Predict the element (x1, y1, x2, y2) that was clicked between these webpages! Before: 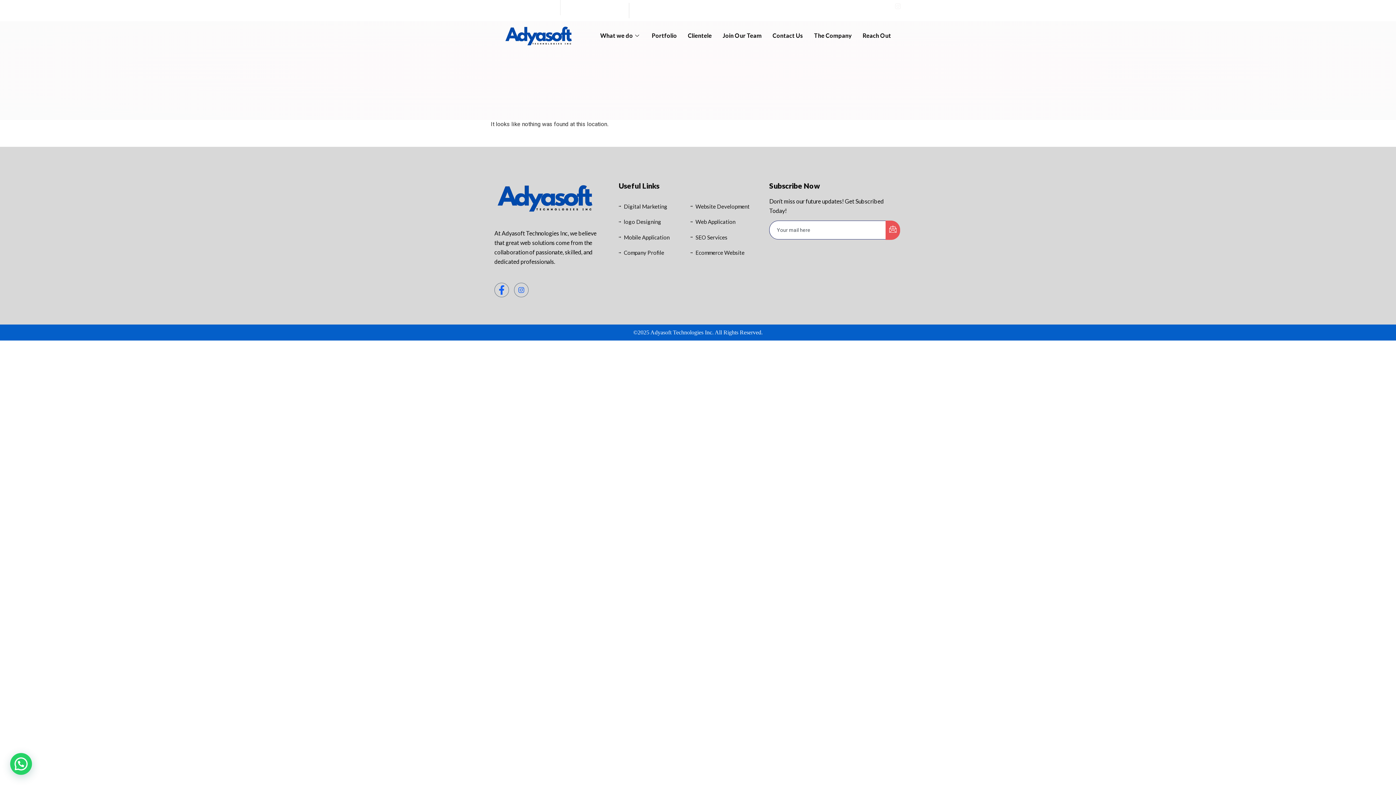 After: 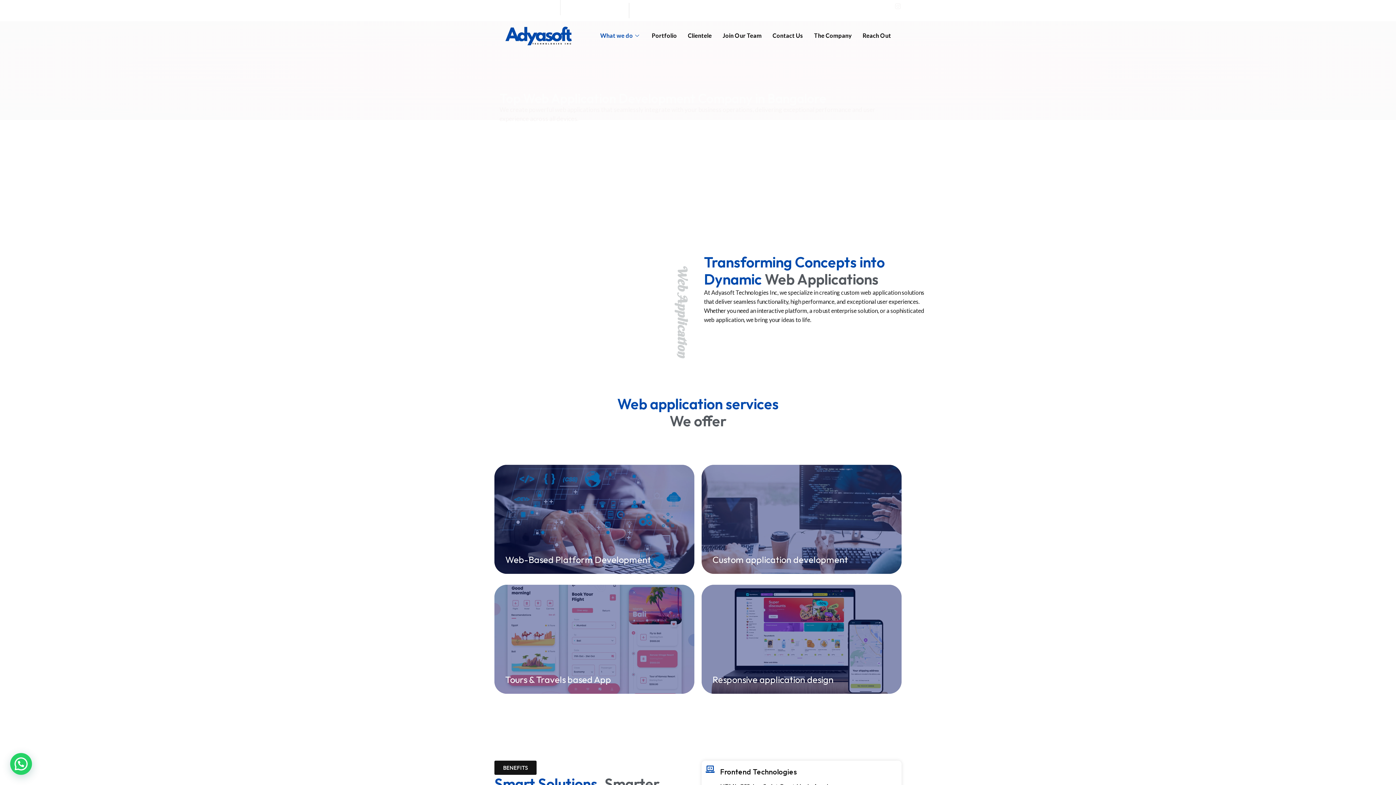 Action: label: Web Application bbox: (690, 214, 735, 229)